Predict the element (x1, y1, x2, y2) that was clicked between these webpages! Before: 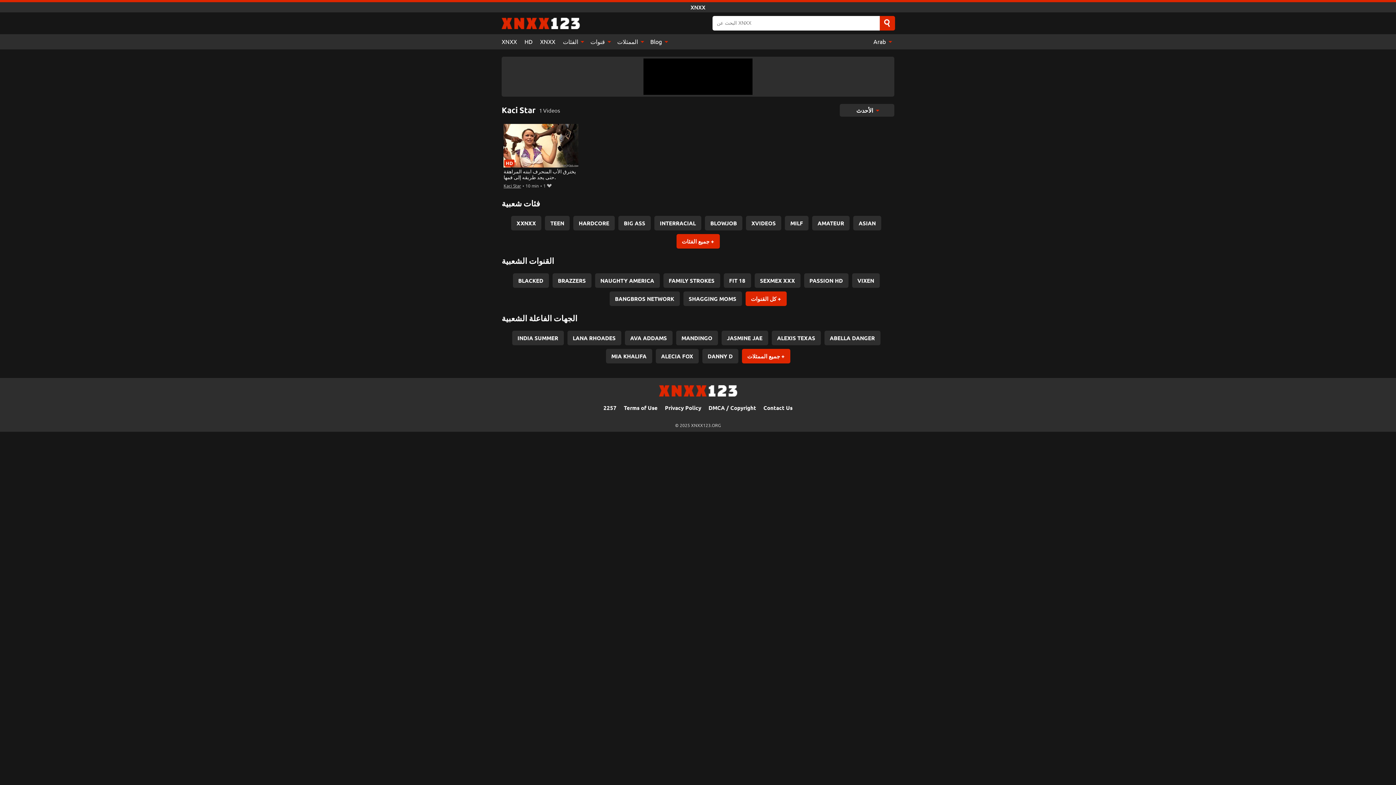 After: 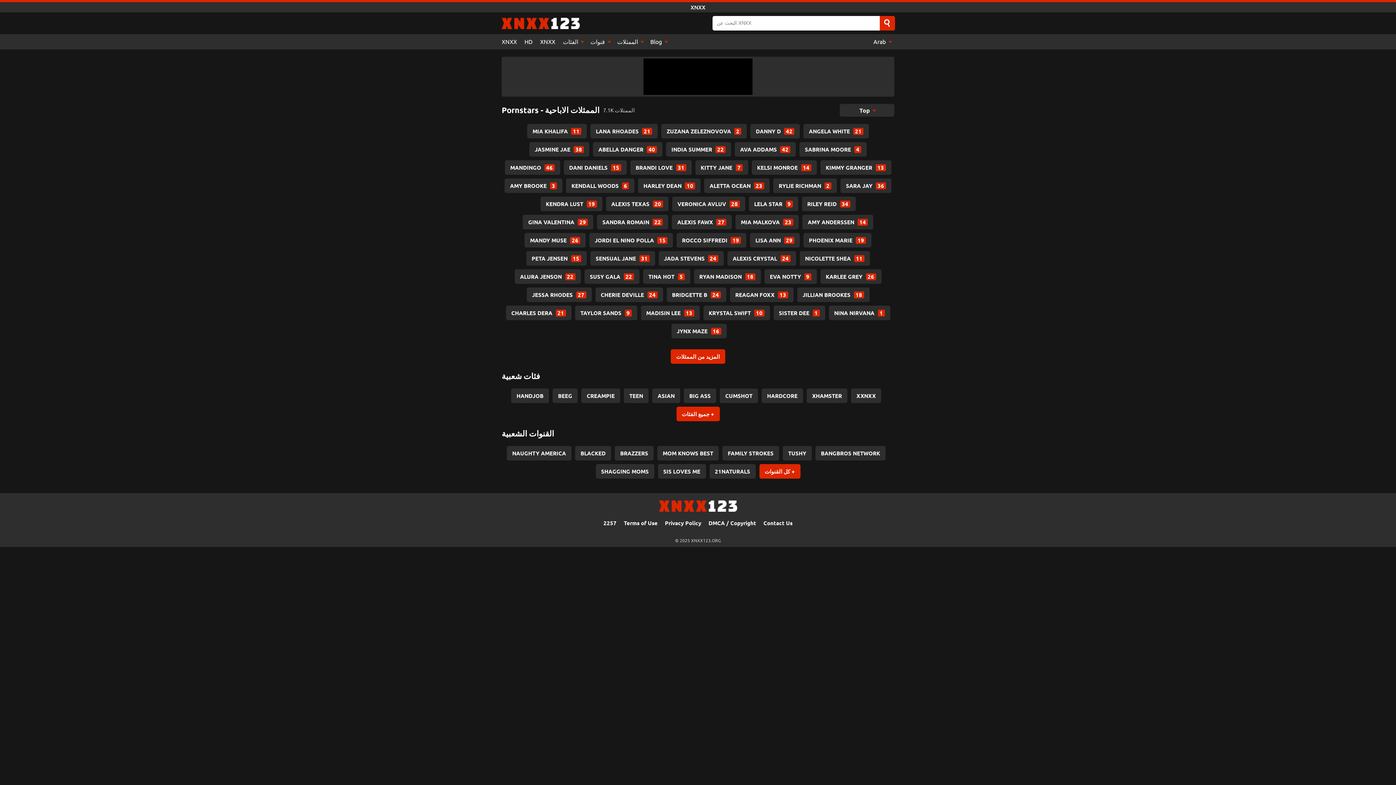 Action: label: جميع الممثلات + bbox: (742, 349, 790, 363)